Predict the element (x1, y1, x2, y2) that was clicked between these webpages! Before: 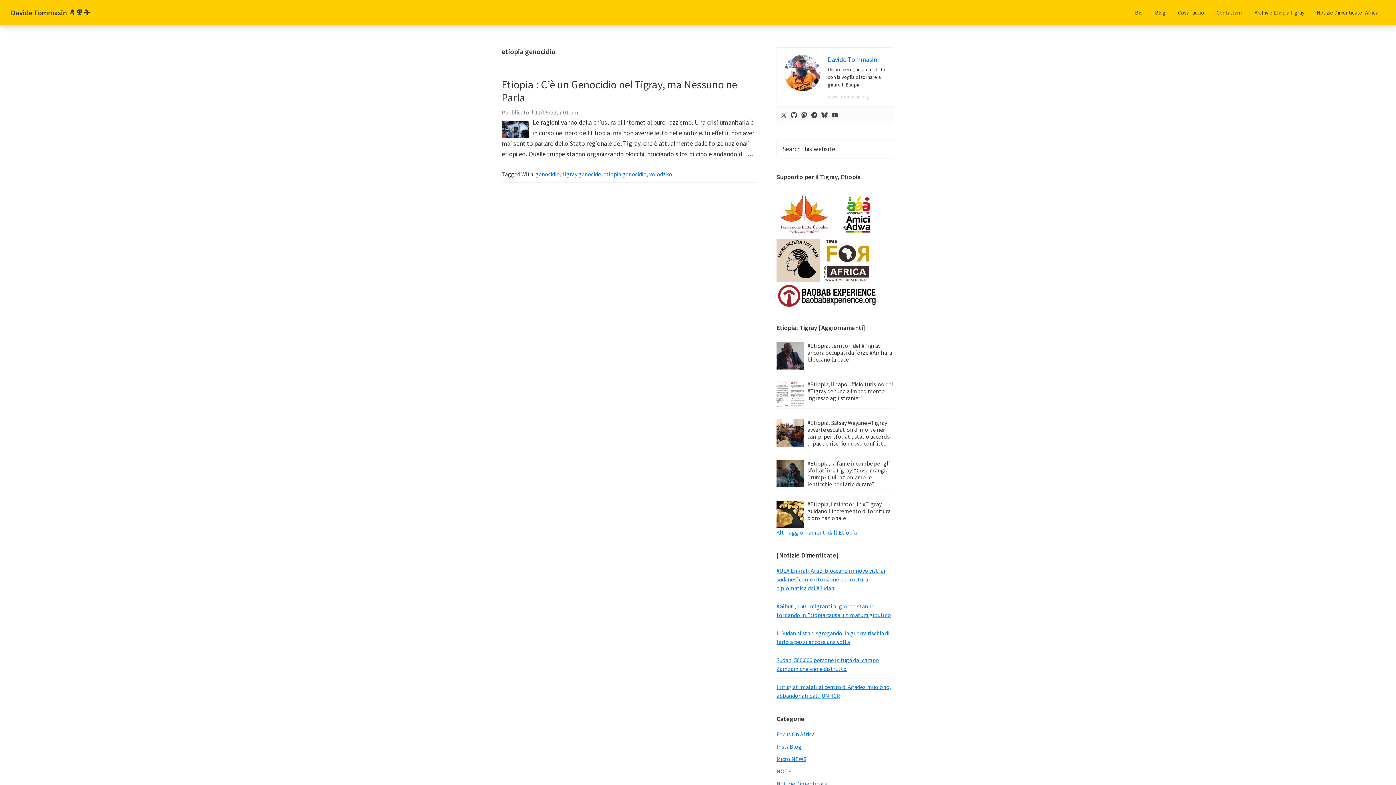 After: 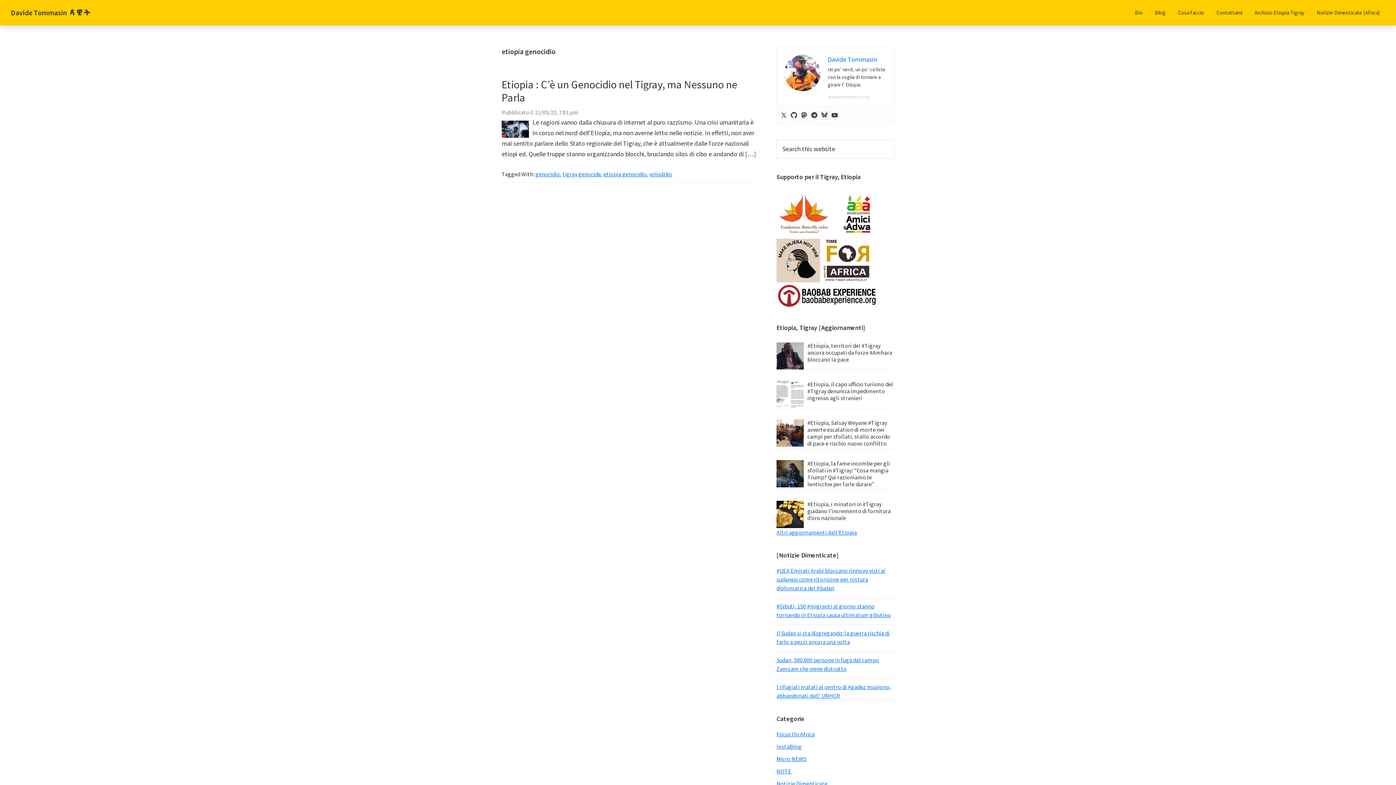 Action: bbox: (821, 112, 828, 119)